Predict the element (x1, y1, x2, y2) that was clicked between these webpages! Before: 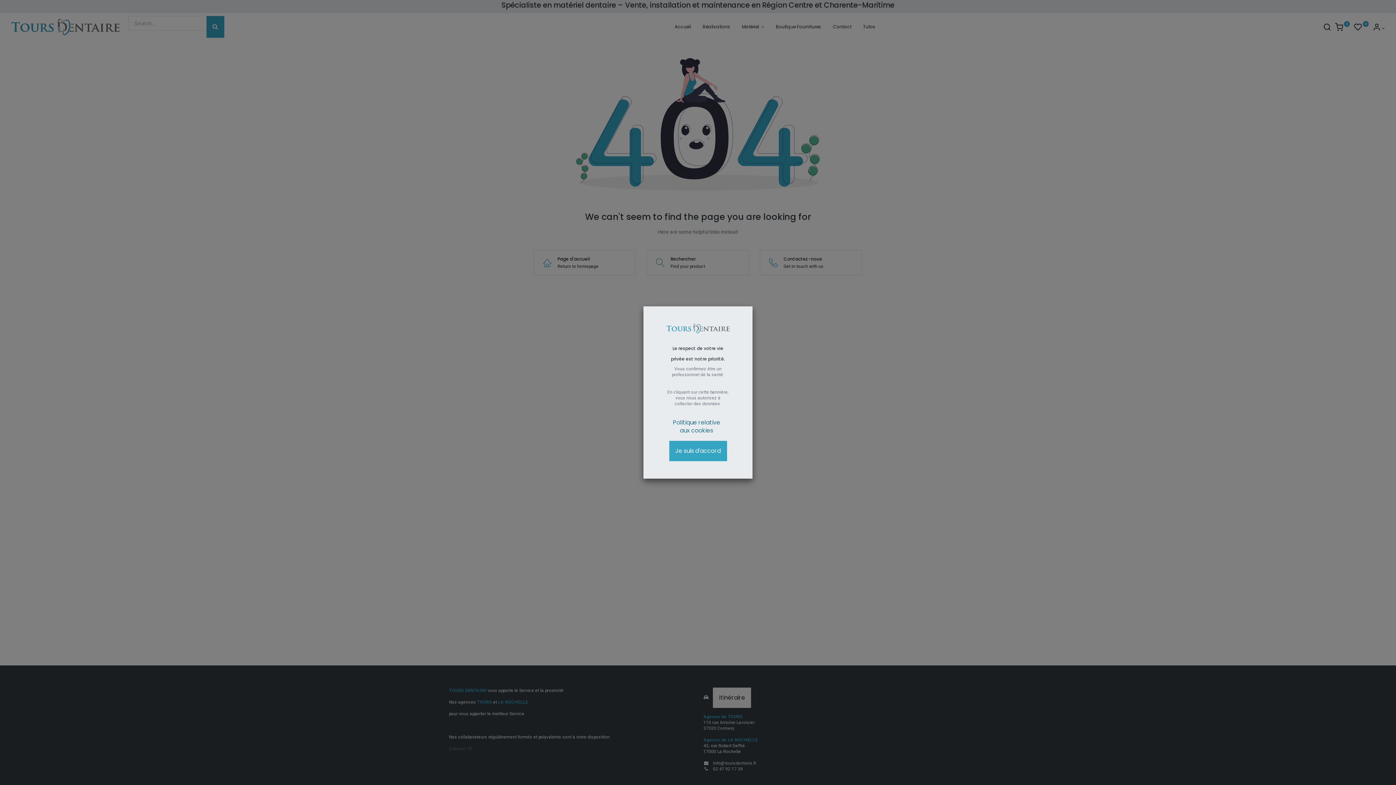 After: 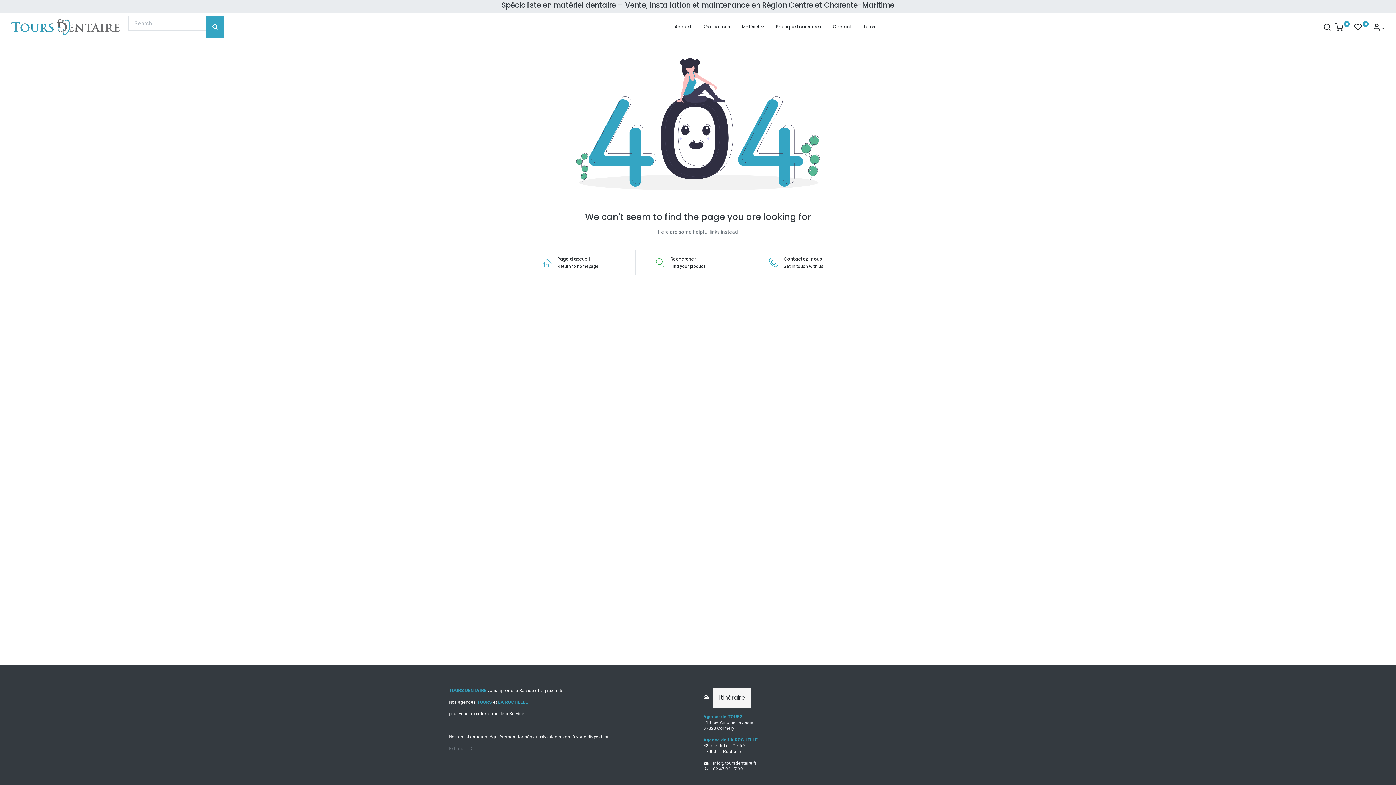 Action: bbox: (669, 436, 727, 456) label: Je suis d'accord